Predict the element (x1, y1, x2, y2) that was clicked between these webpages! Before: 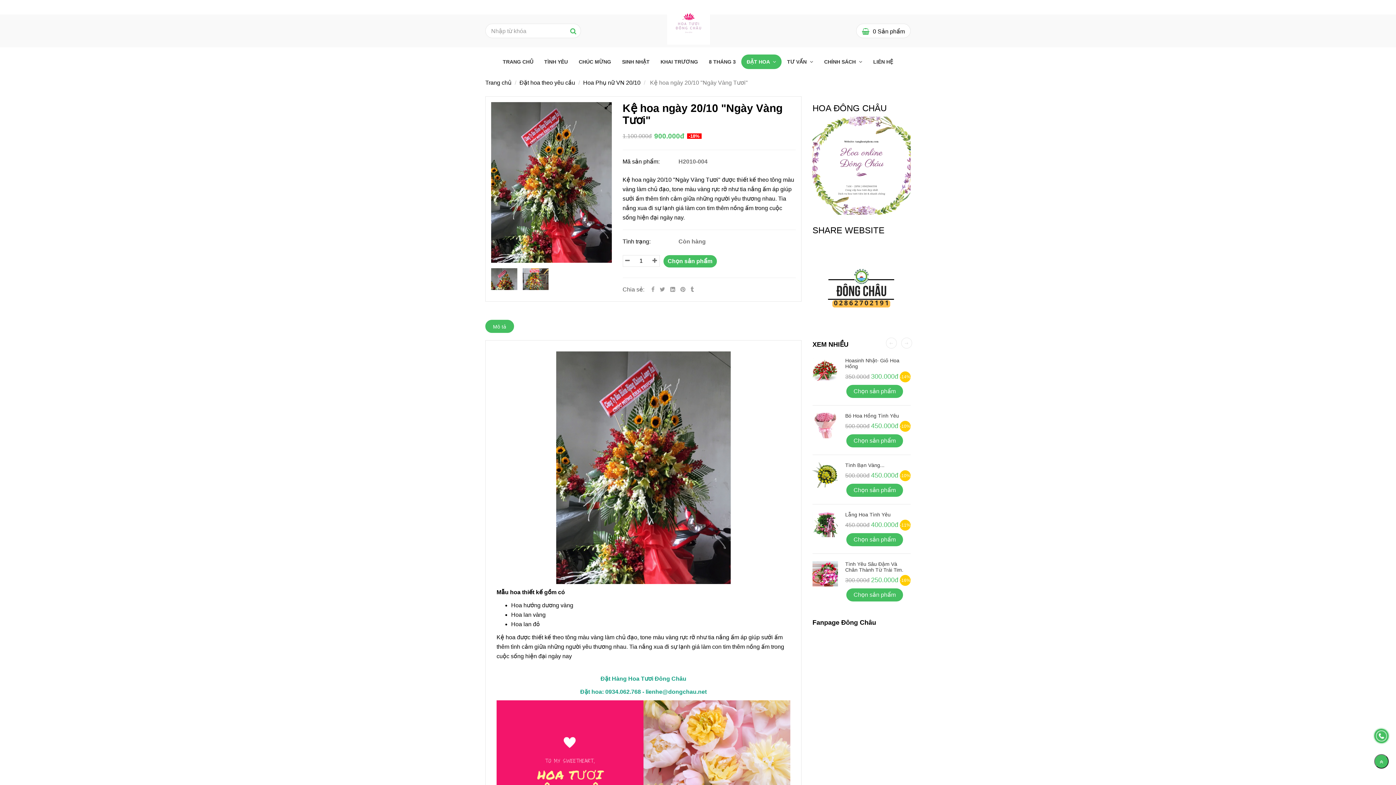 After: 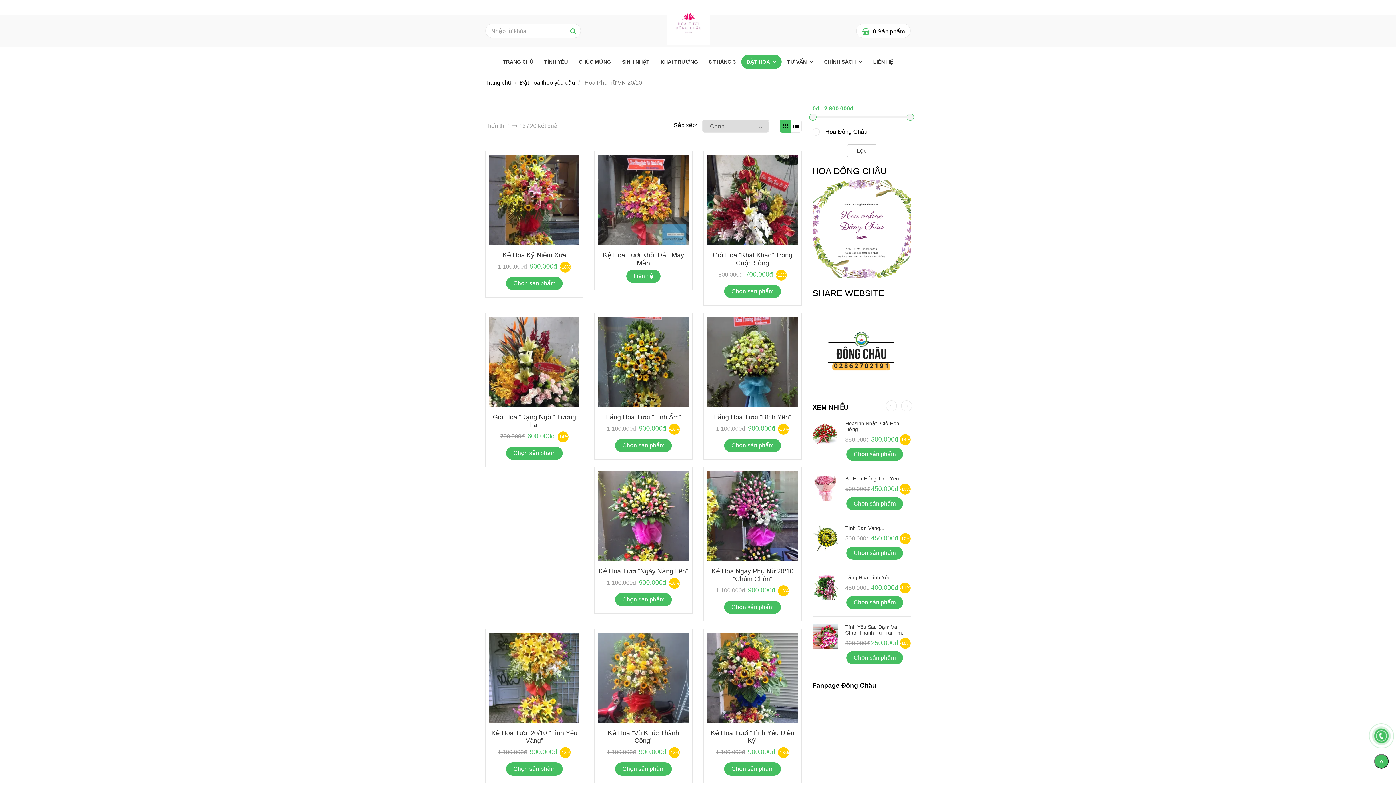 Action: label: Kệ hoa ngày 20/10 "Ngày Vàng Tươi" bbox: (583, 79, 640, 85)